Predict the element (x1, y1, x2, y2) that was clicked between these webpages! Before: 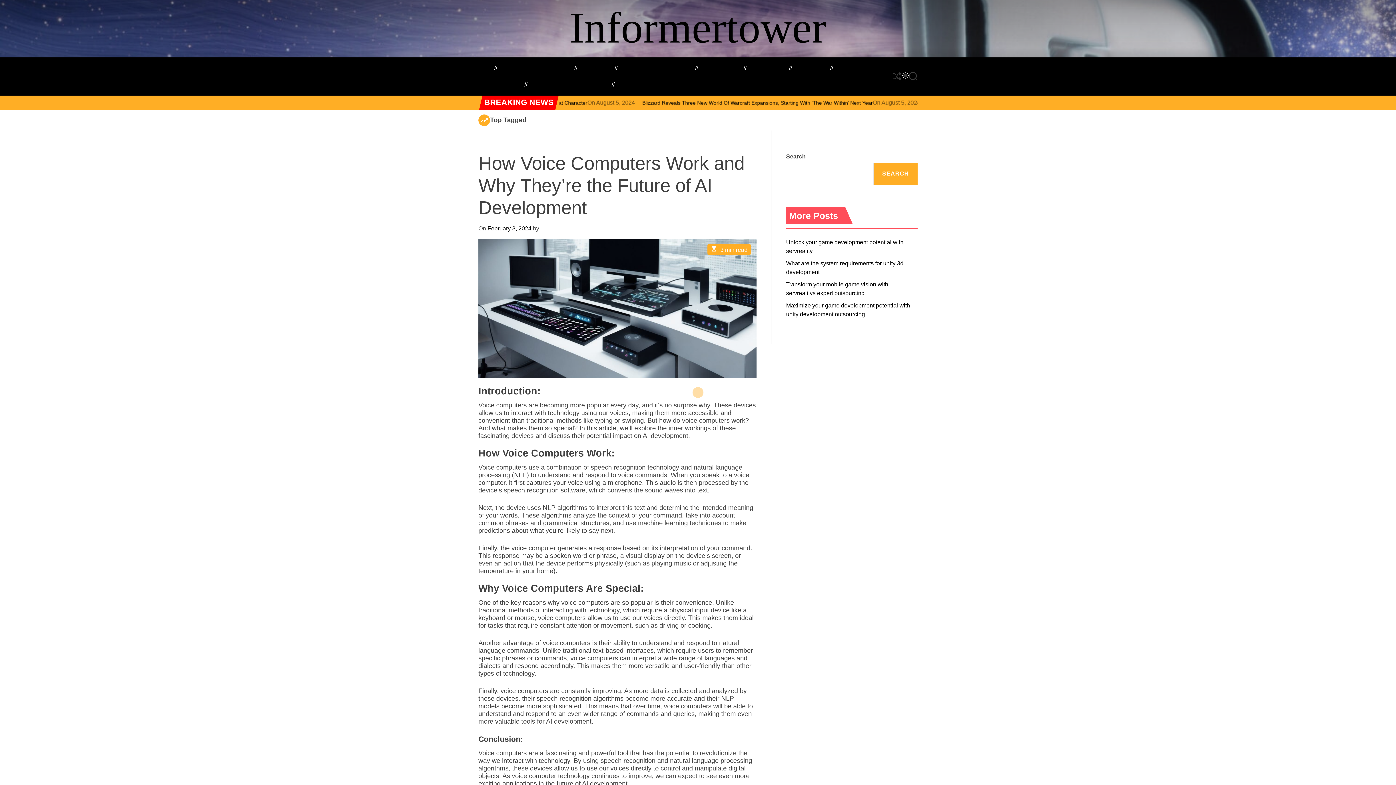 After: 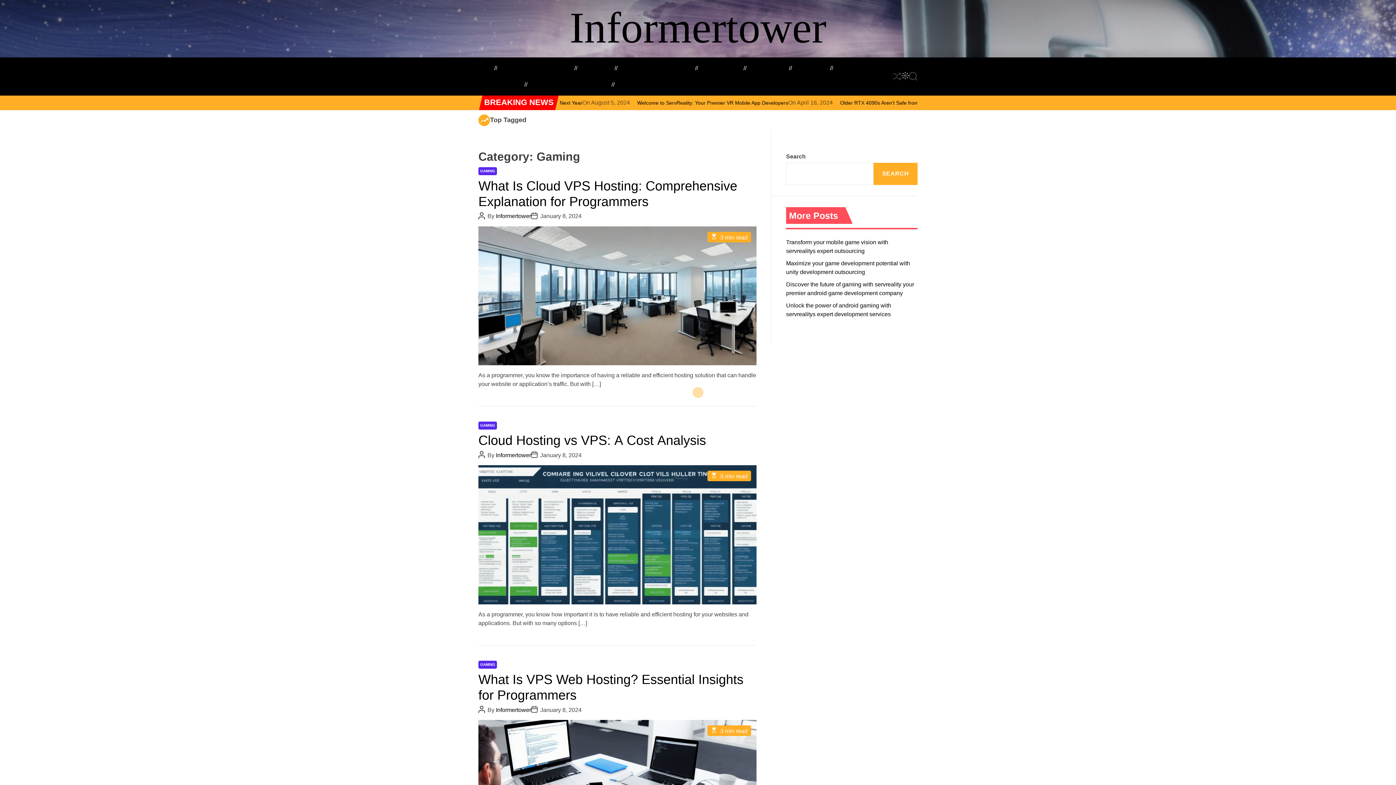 Action: bbox: (586, 60, 614, 76) label: Gaming